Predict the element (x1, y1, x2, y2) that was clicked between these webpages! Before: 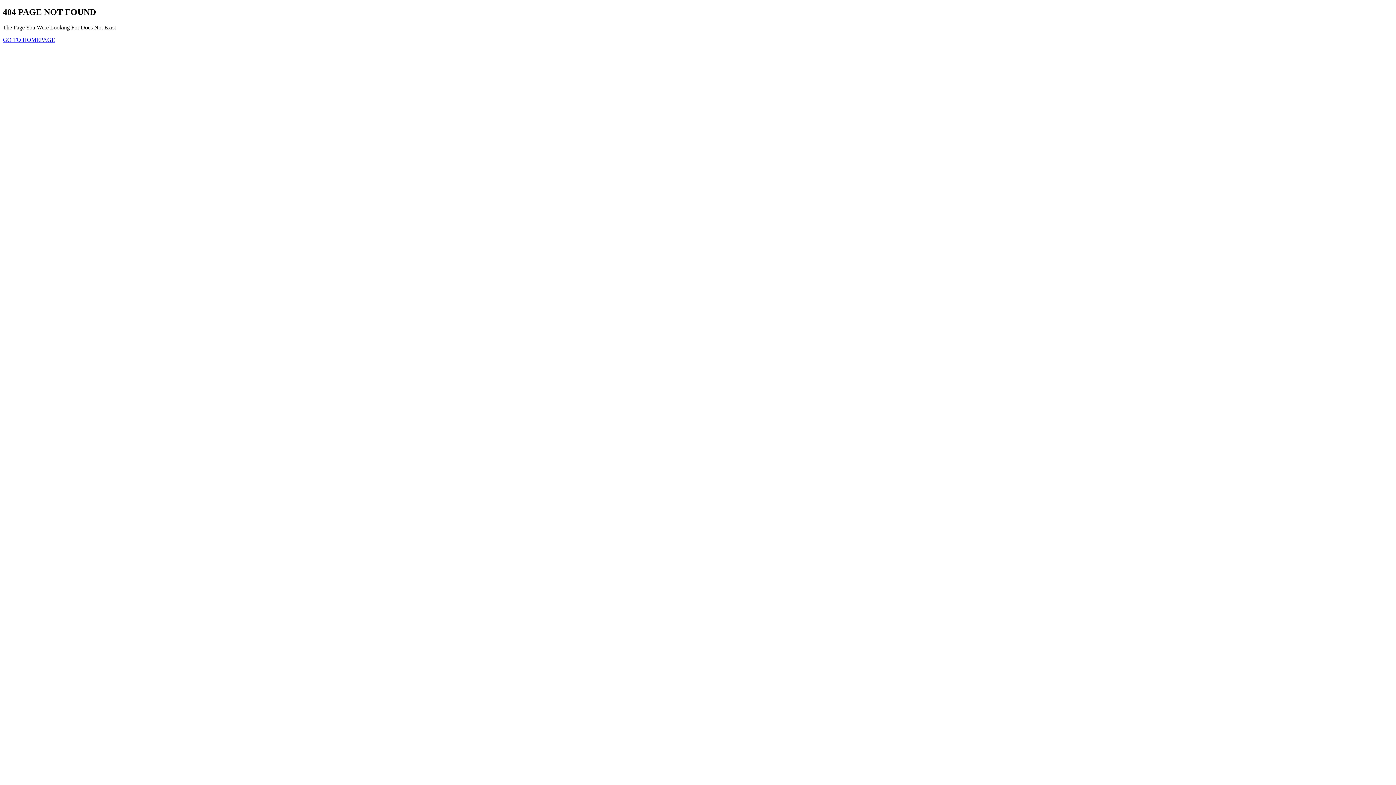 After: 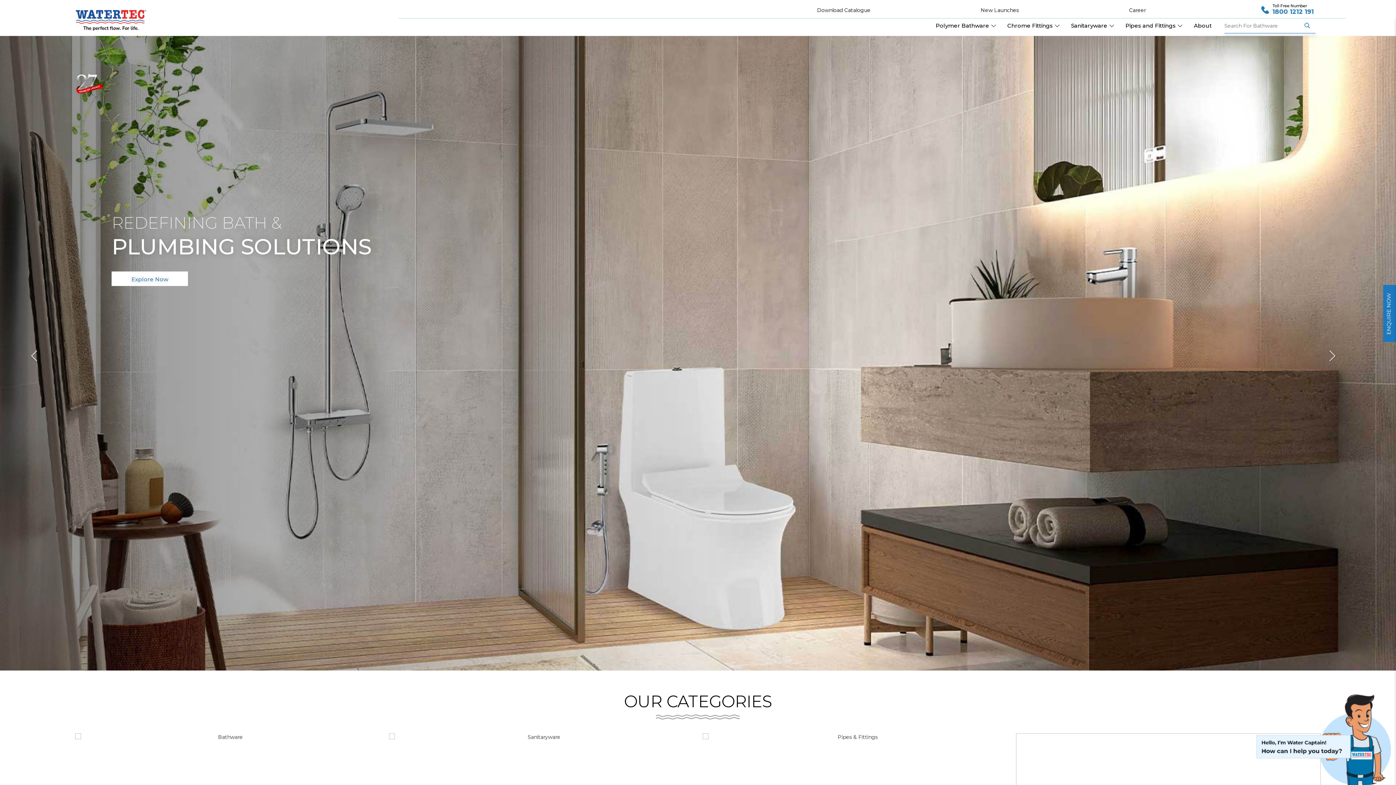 Action: bbox: (2, 36, 55, 42) label: GO TO HOMEPAGE